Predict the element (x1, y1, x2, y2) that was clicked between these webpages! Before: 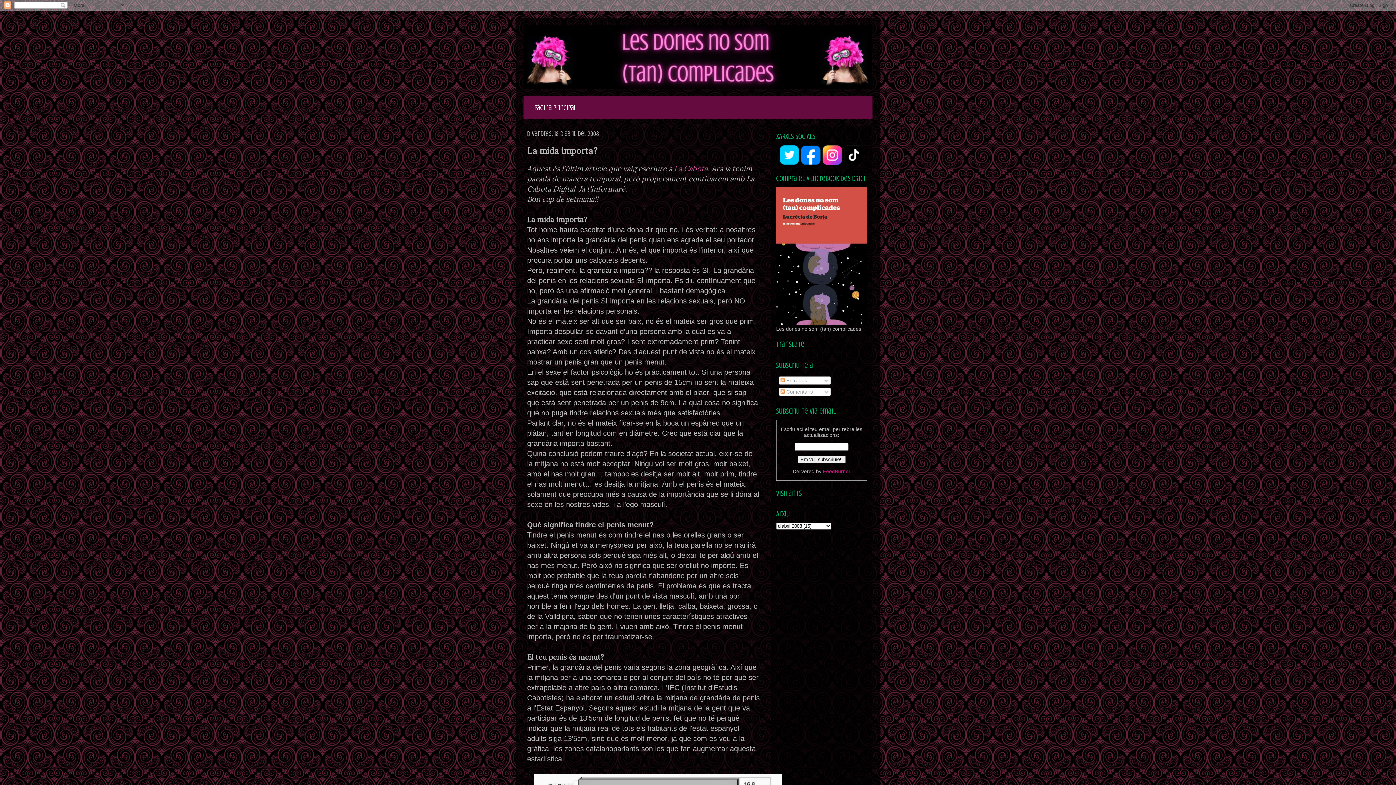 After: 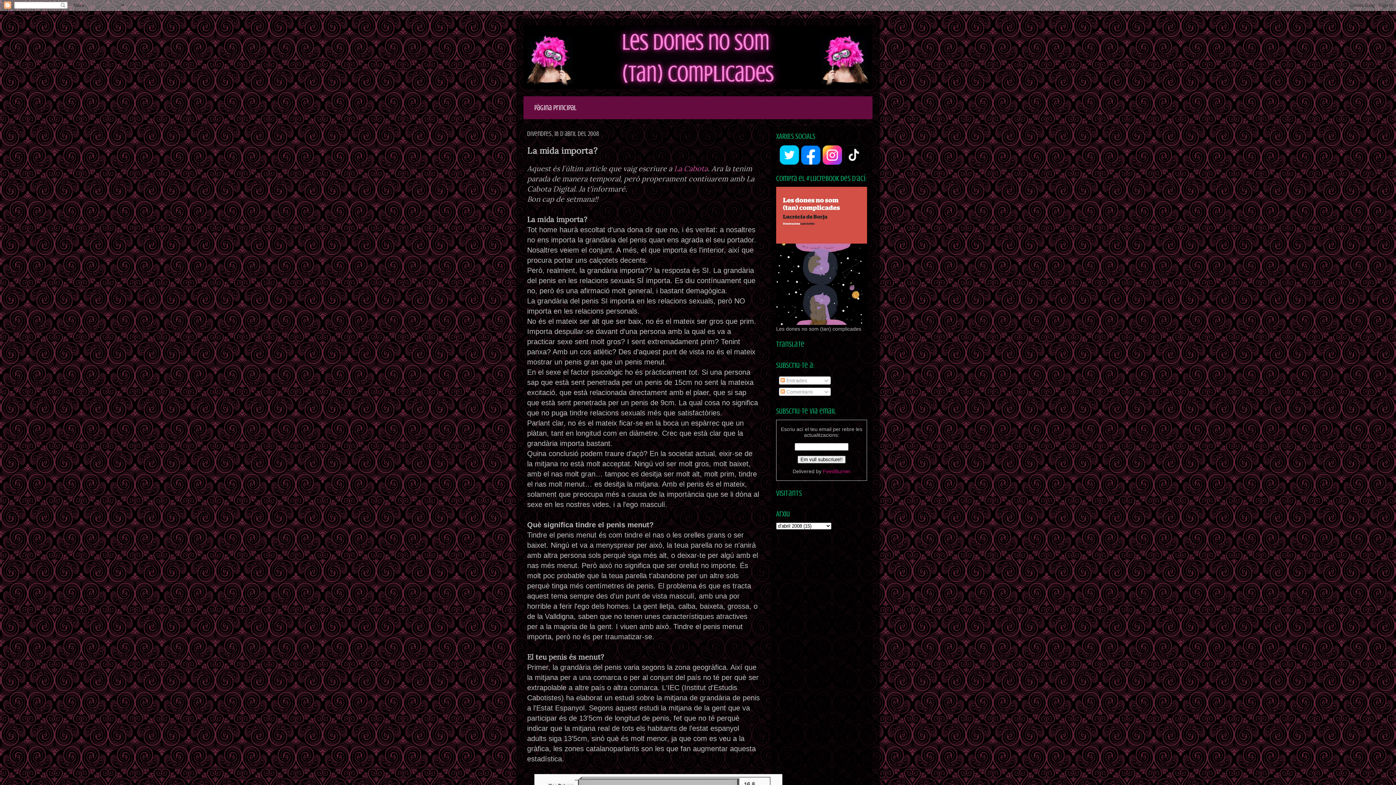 Action: bbox: (779, 160, 799, 166)